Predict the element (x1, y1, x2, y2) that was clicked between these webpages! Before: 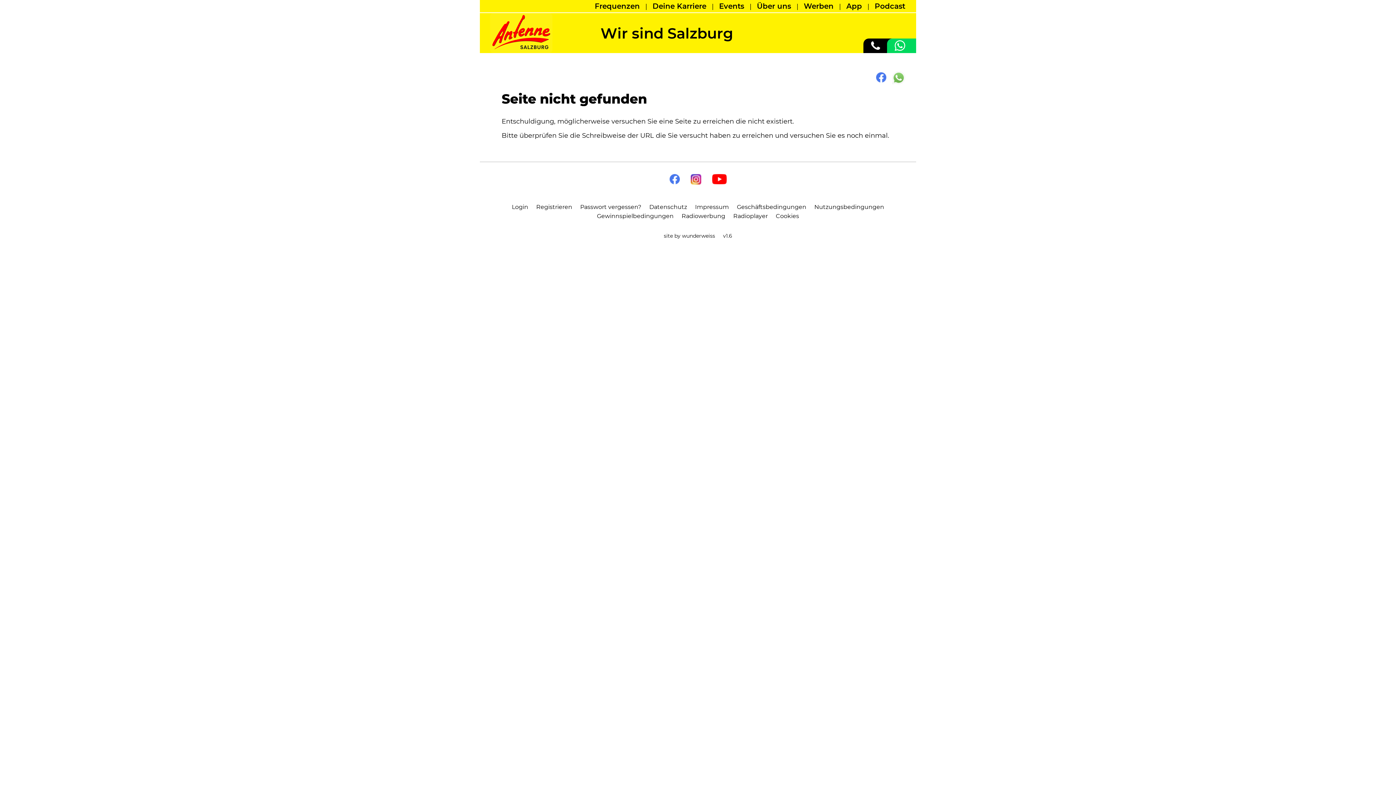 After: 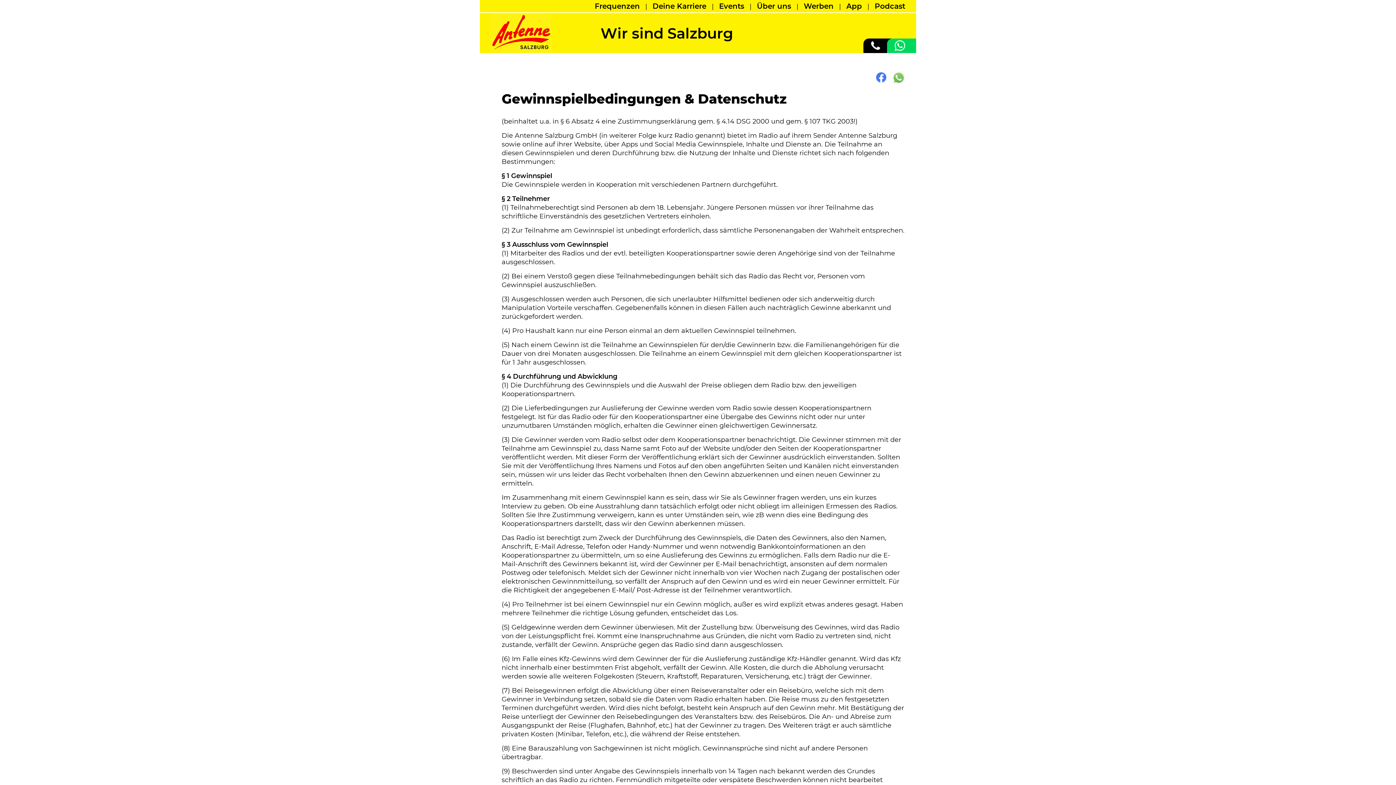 Action: bbox: (597, 212, 673, 219) label: Gewinnspielbedingungen